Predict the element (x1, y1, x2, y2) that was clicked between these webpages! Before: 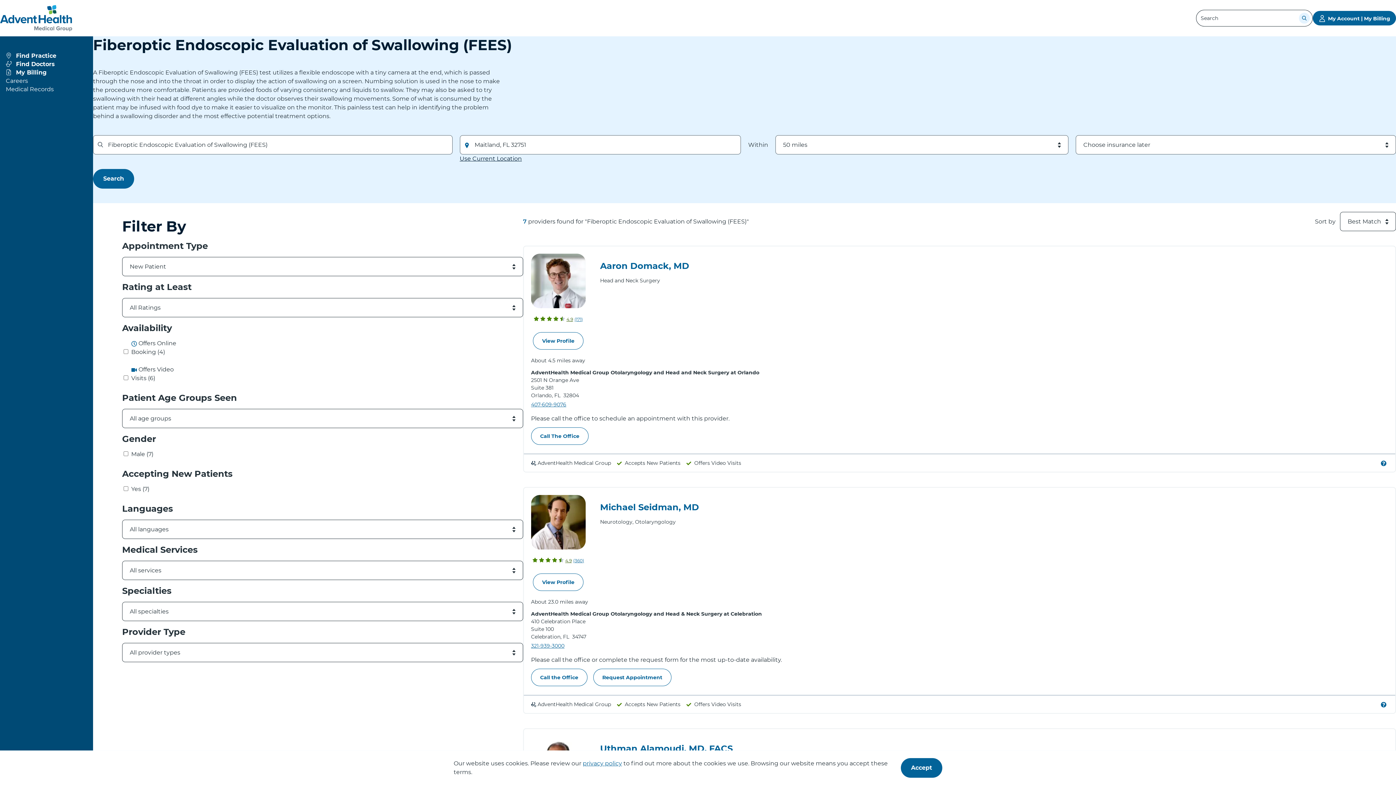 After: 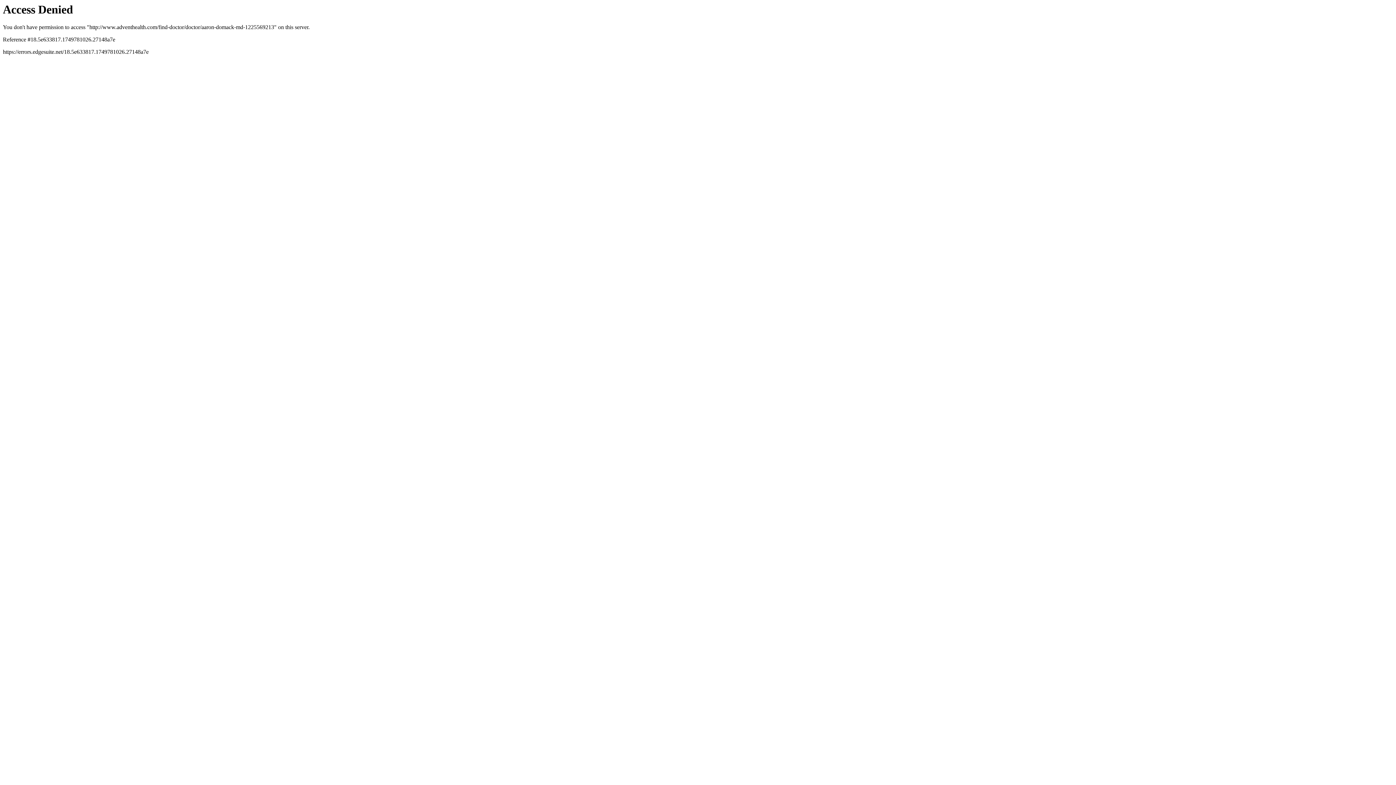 Action: bbox: (533, 315, 582, 322) label:     
    
 4.9
stars rating
 (171
reviews
)
View ratings and comments for Aaron Domack, MD